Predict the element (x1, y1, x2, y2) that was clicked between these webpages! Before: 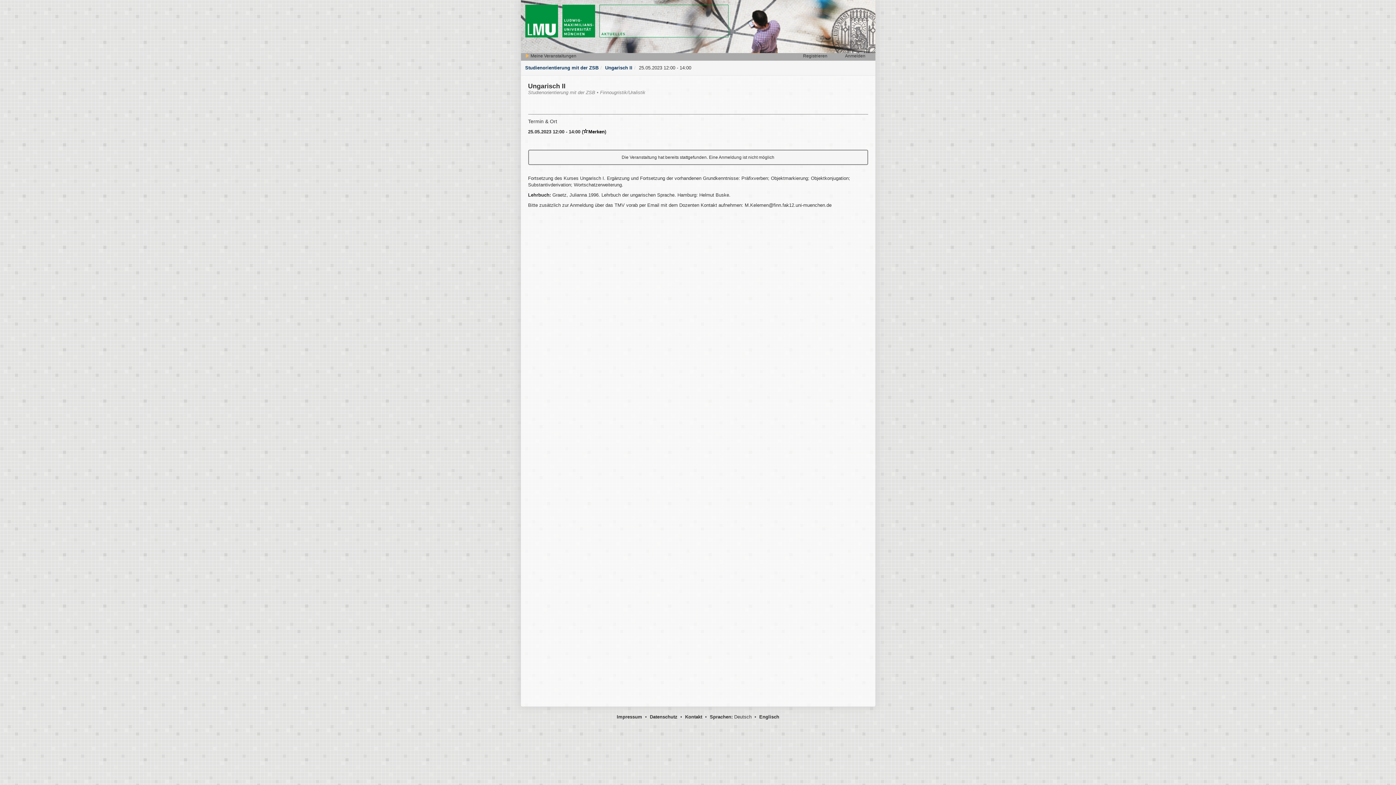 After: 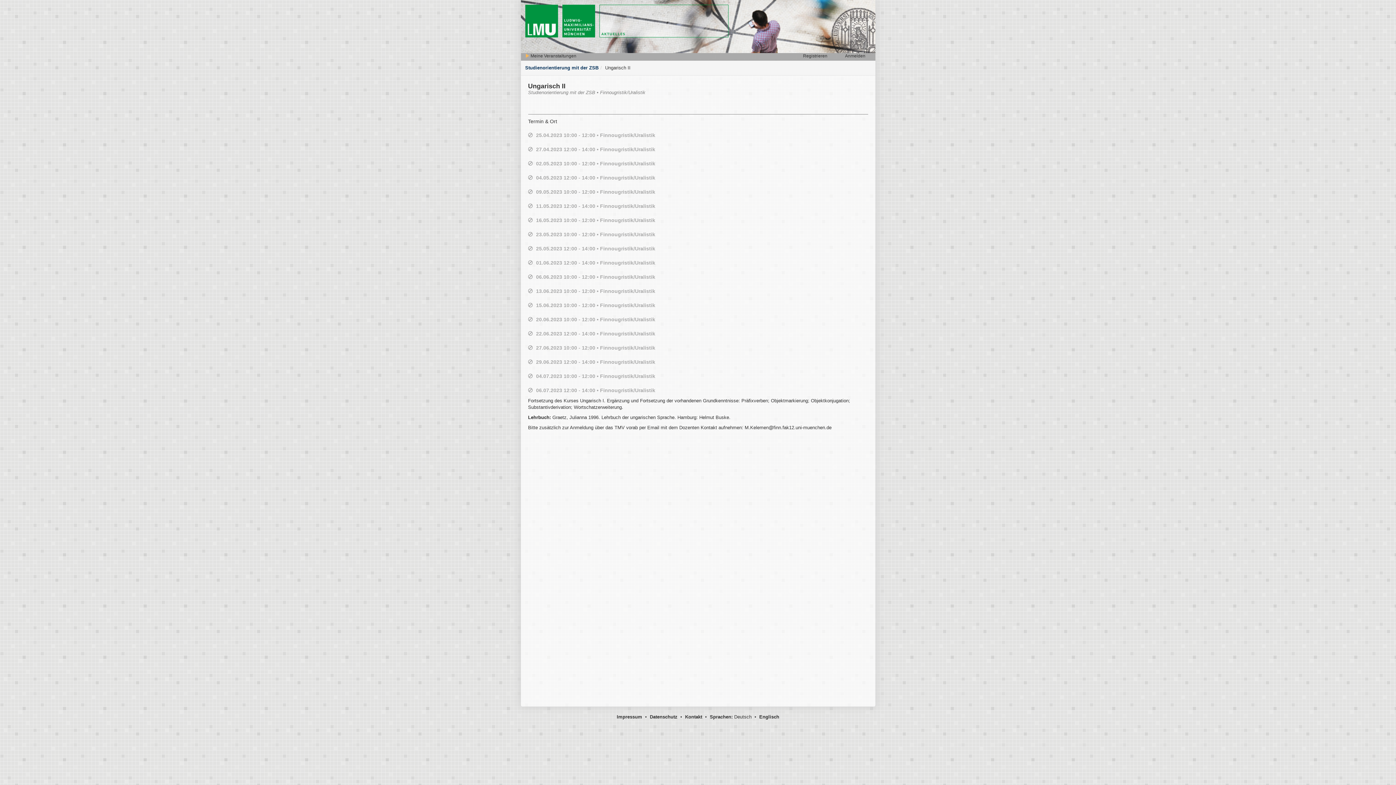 Action: bbox: (605, 65, 632, 70) label: Ungarisch II